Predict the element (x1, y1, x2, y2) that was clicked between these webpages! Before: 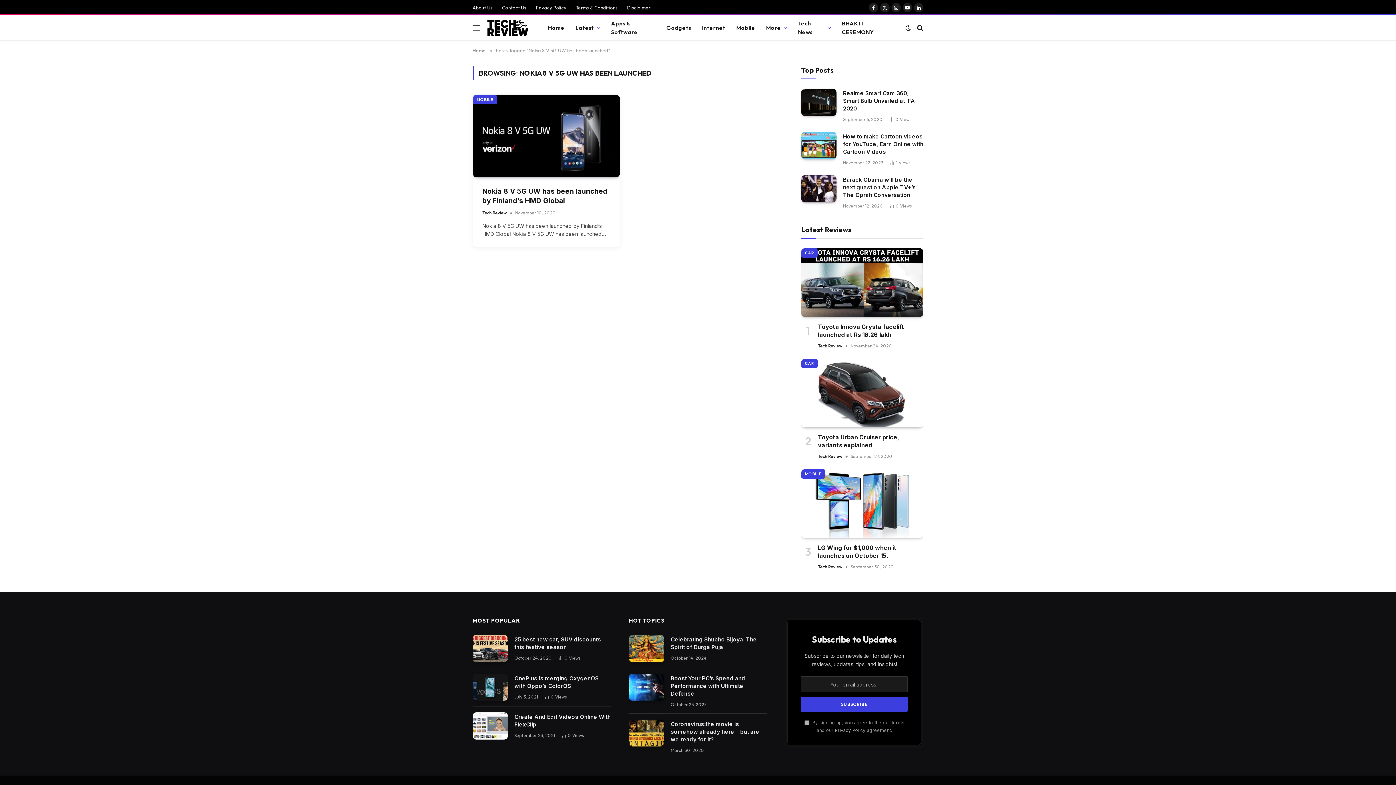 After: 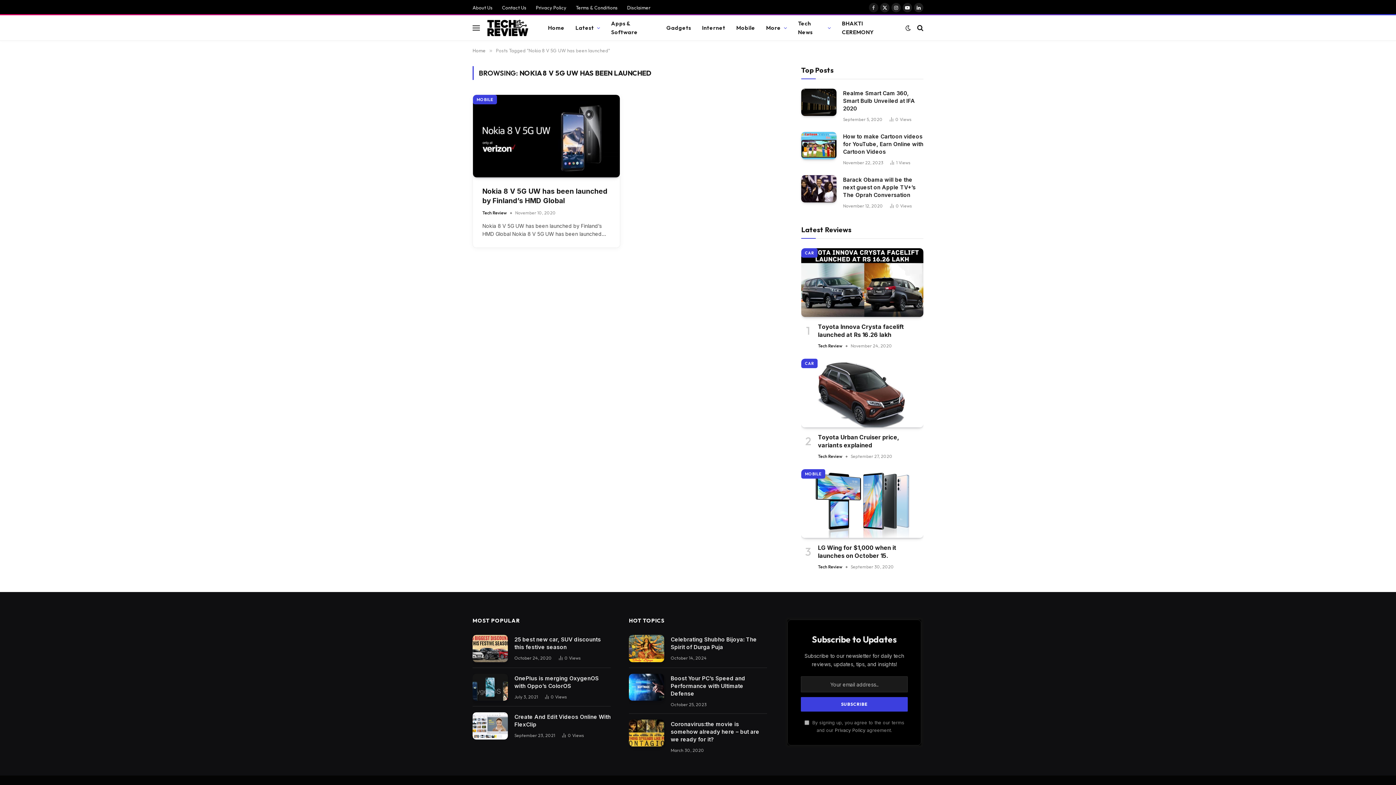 Action: bbox: (869, 2, 878, 12) label: Facebook